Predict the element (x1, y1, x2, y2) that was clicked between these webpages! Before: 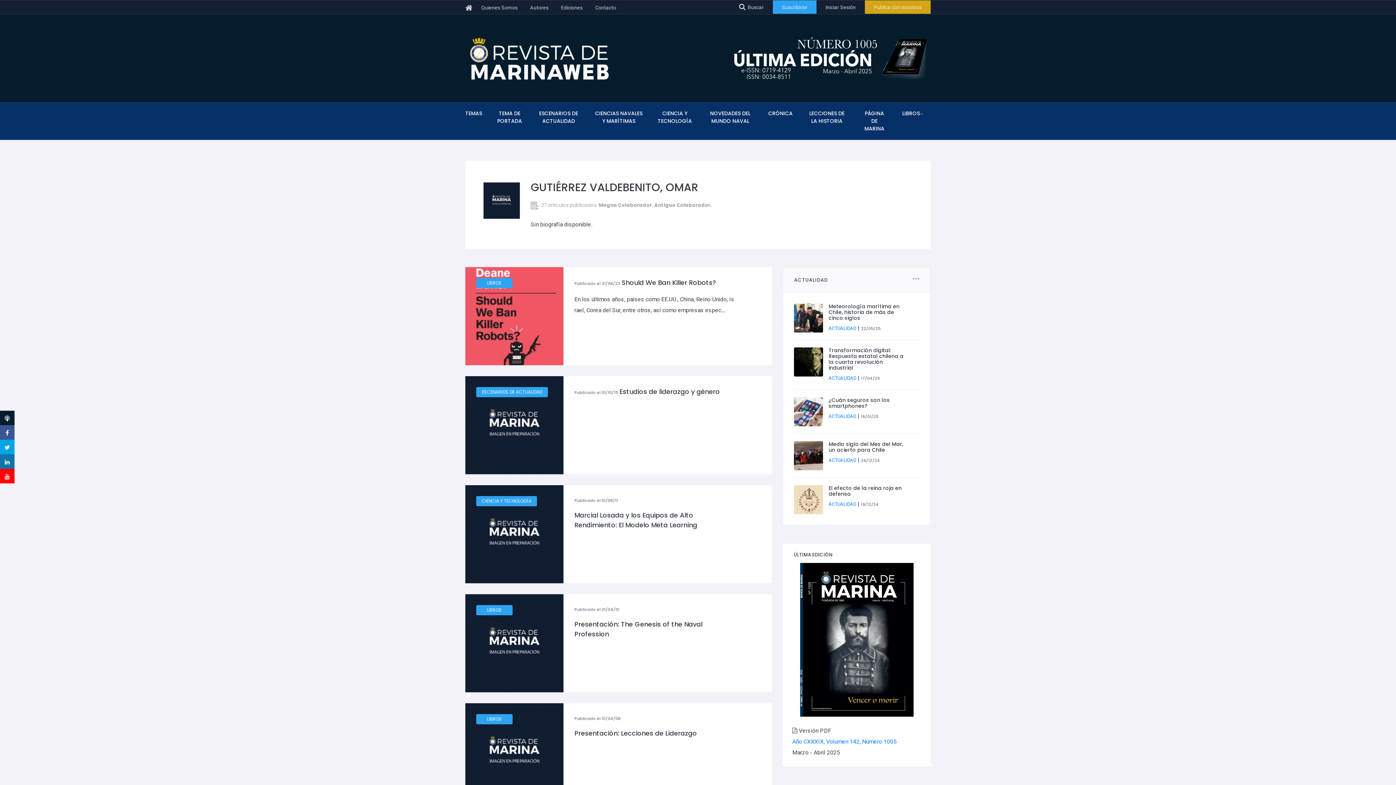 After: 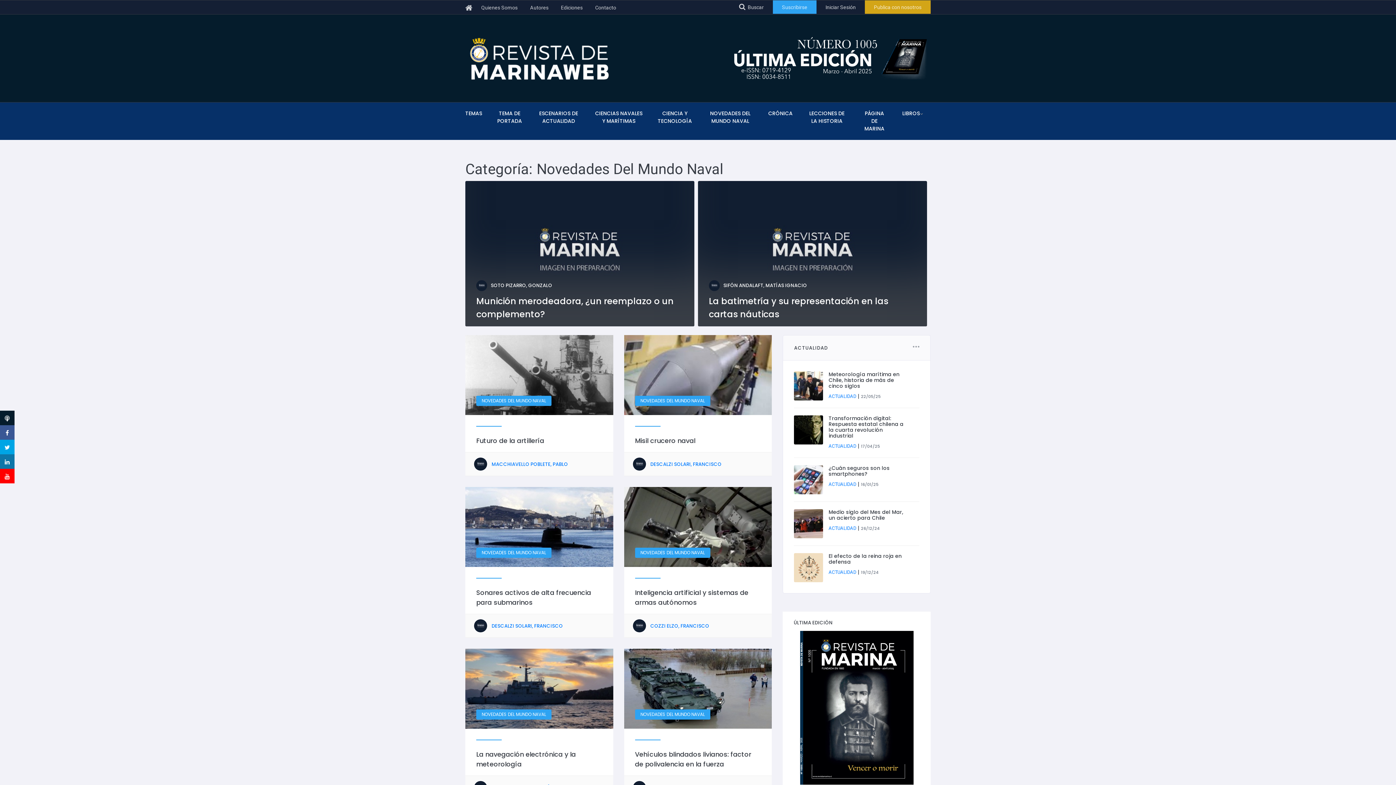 Action: bbox: (699, 102, 761, 132) label: NOVEDADES DEL MUNDO NAVAL